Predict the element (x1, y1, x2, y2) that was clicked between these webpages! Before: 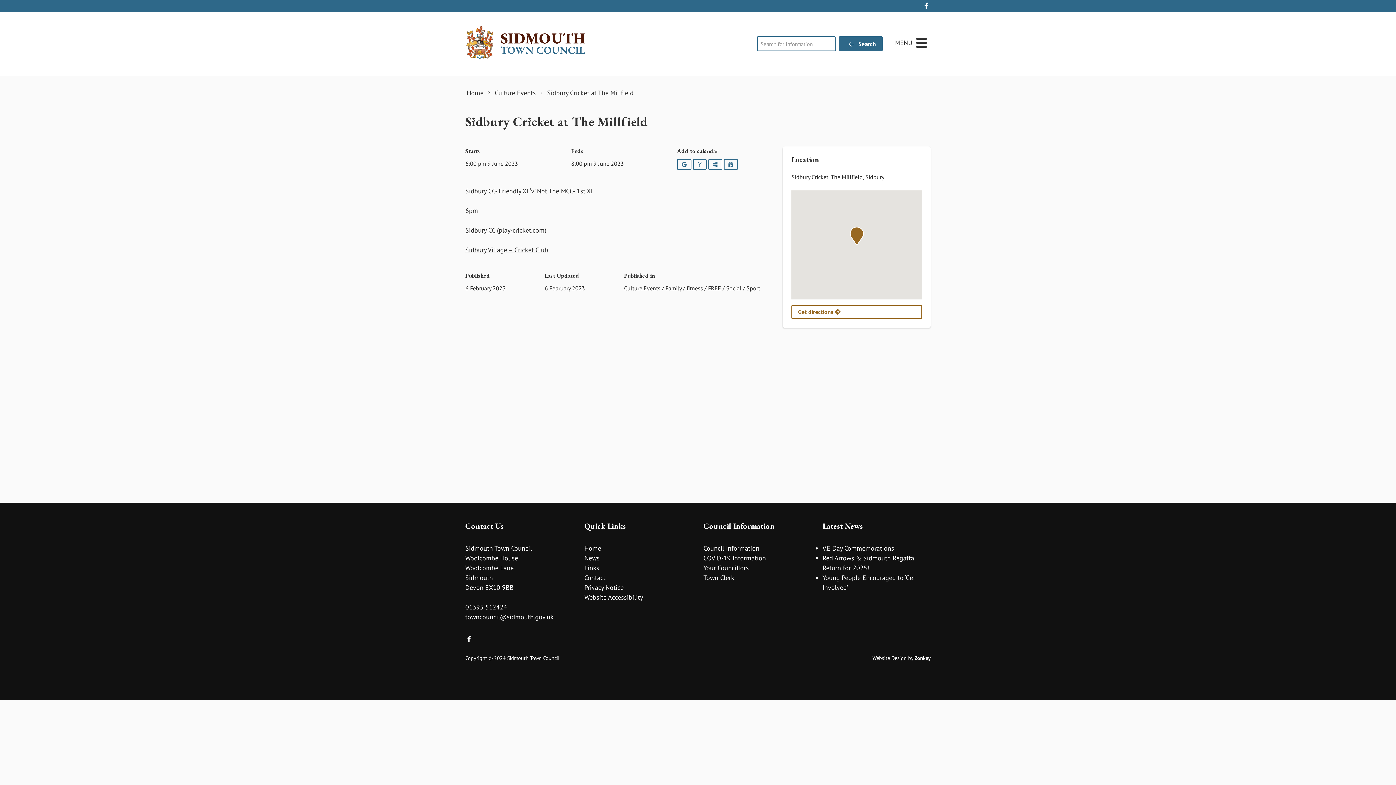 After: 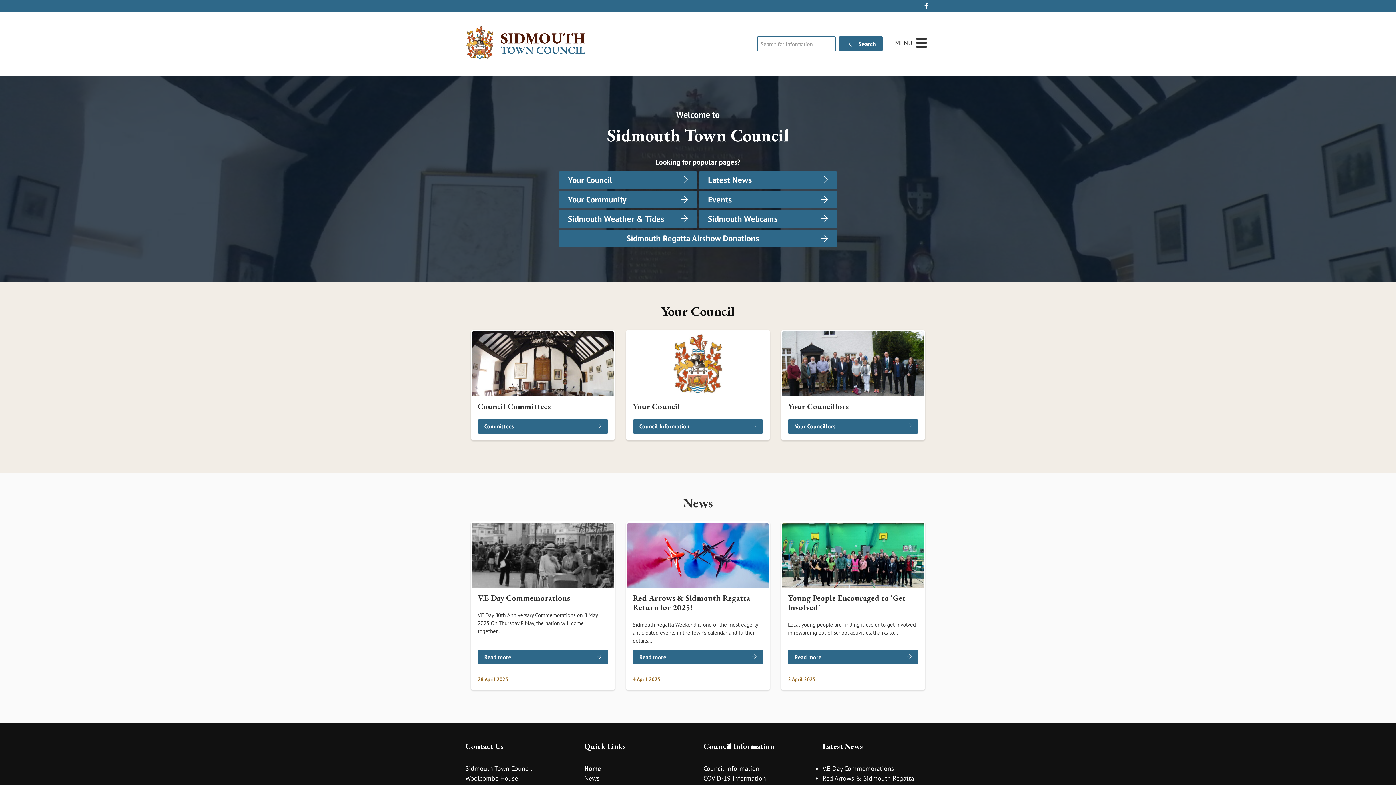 Action: label: Home bbox: (466, 88, 483, 97)